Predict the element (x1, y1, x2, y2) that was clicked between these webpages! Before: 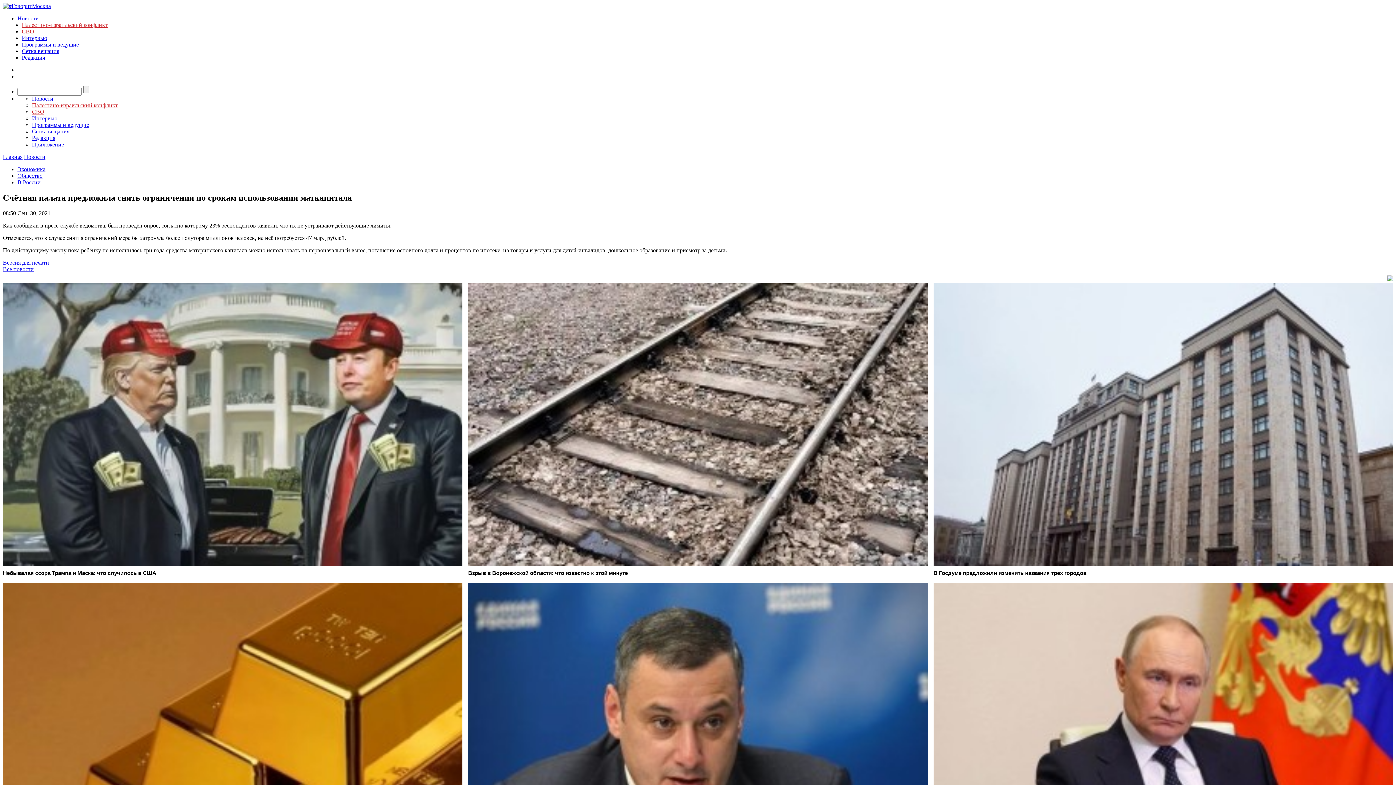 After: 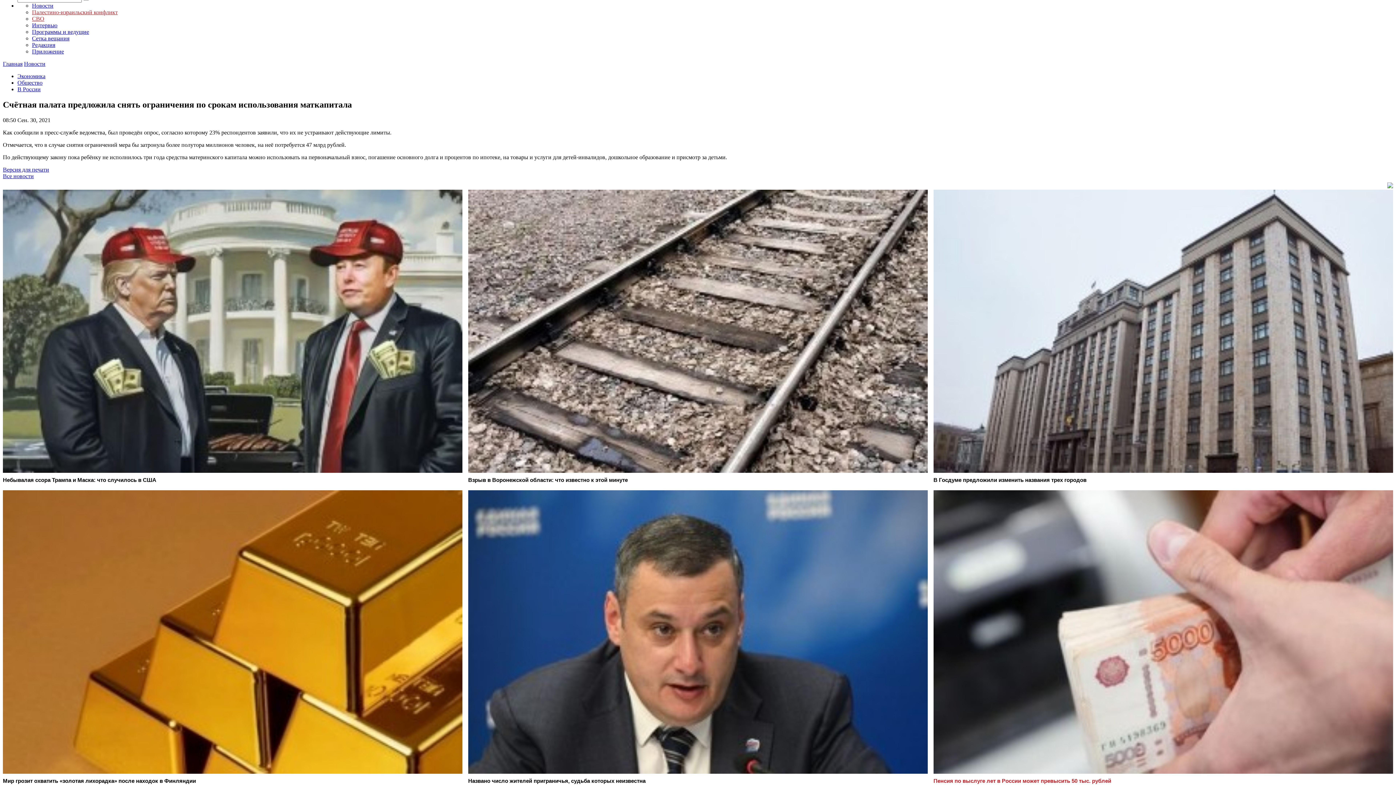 Action: bbox: (933, 583, 1393, 878) label: В Раде согласились со словами Путина о киевском режиме